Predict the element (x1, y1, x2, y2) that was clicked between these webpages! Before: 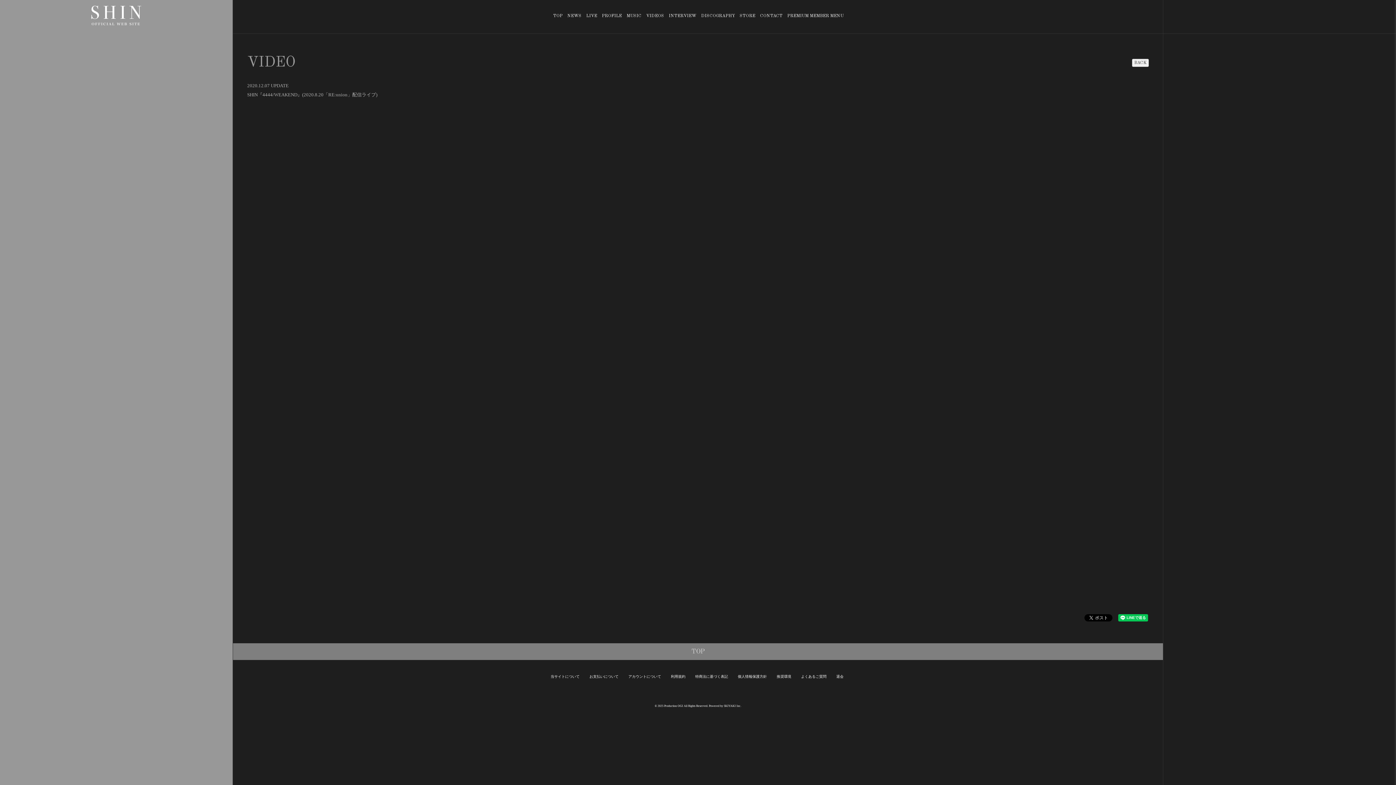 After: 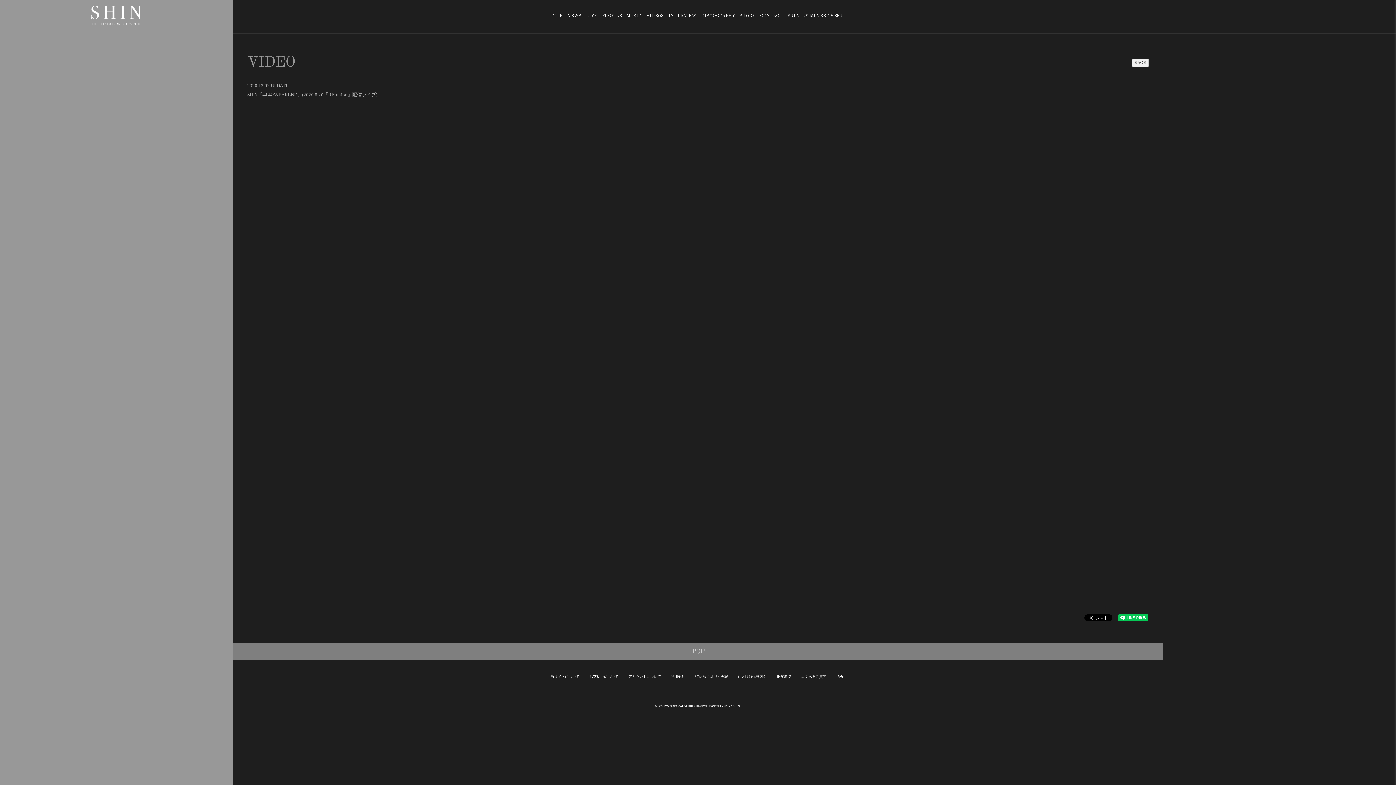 Action: label: TOP bbox: (232, 643, 1163, 660)